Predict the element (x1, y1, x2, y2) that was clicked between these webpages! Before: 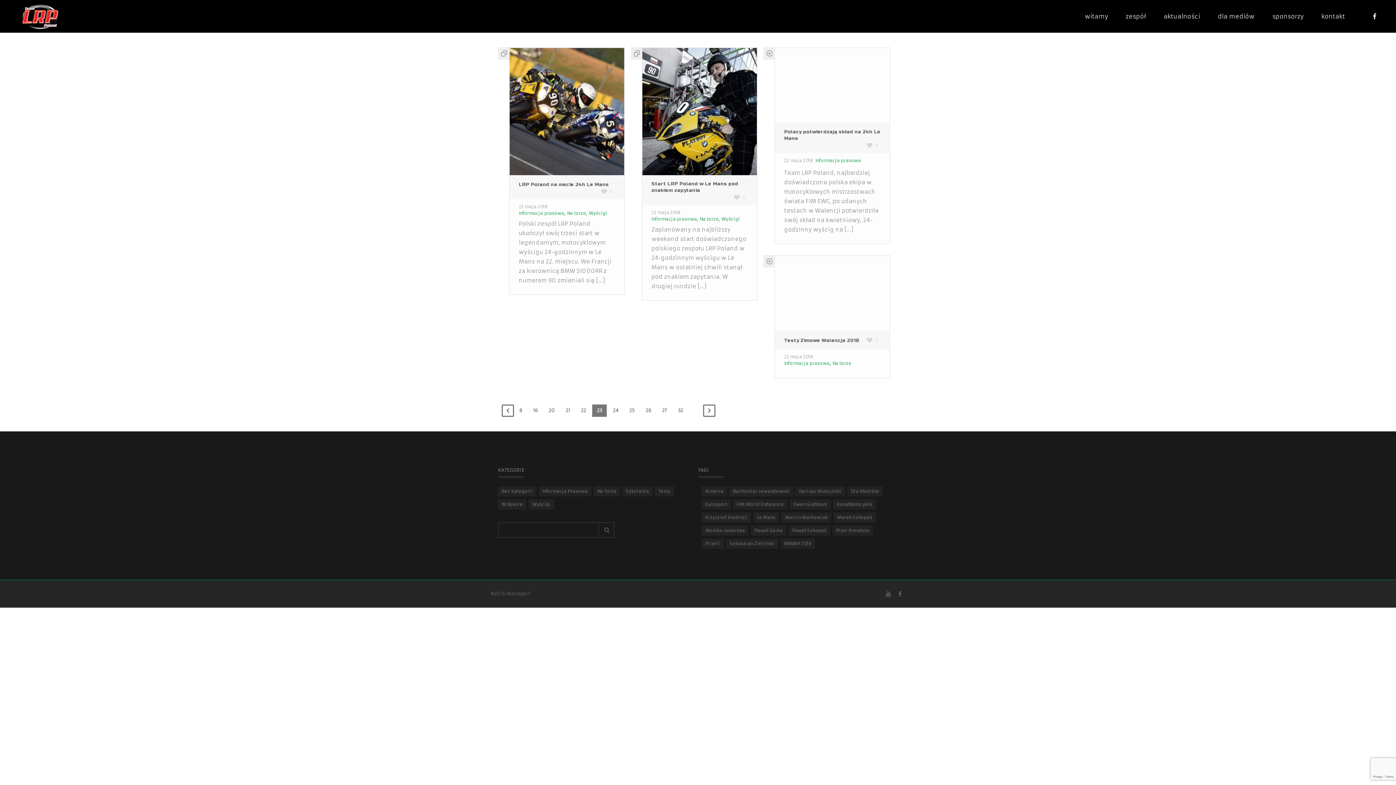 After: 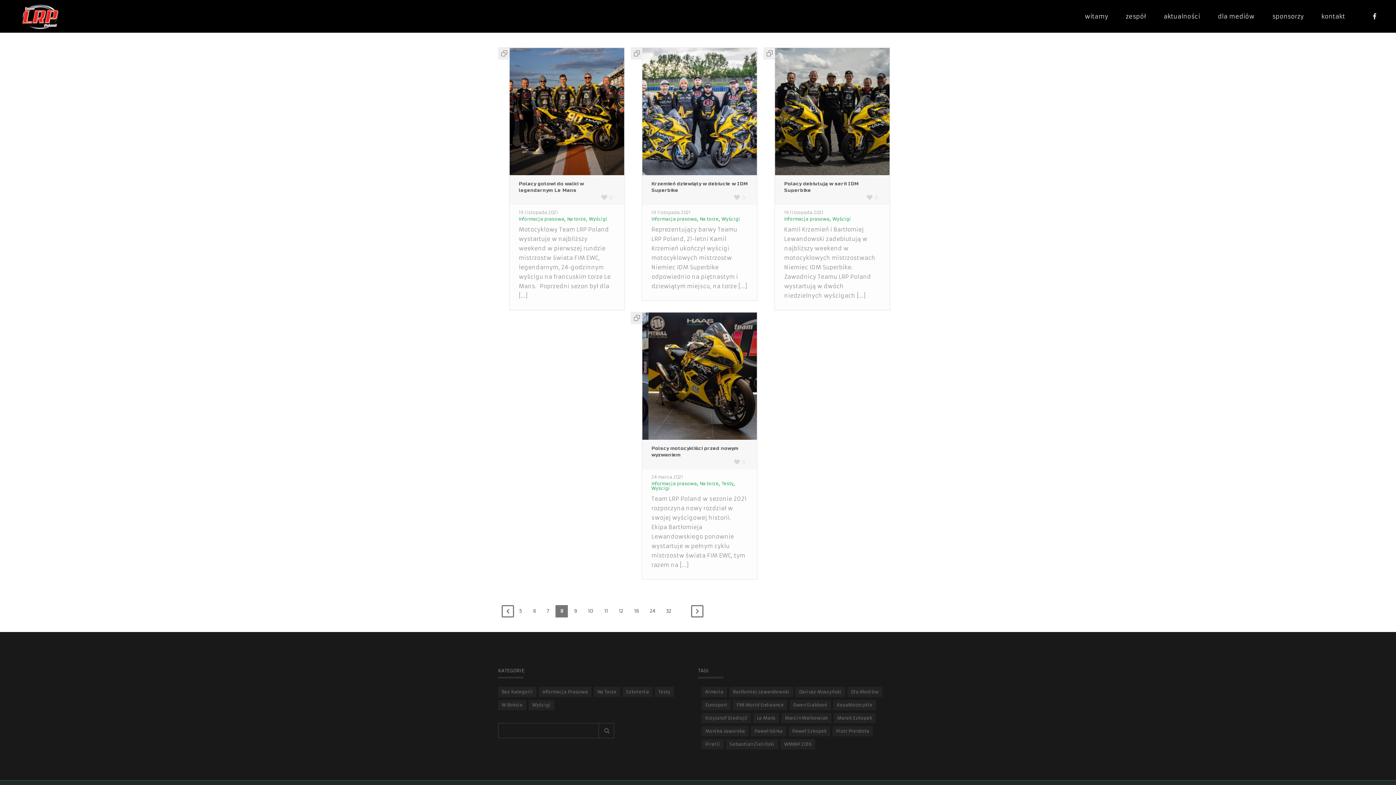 Action: bbox: (514, 404, 526, 417) label: 8